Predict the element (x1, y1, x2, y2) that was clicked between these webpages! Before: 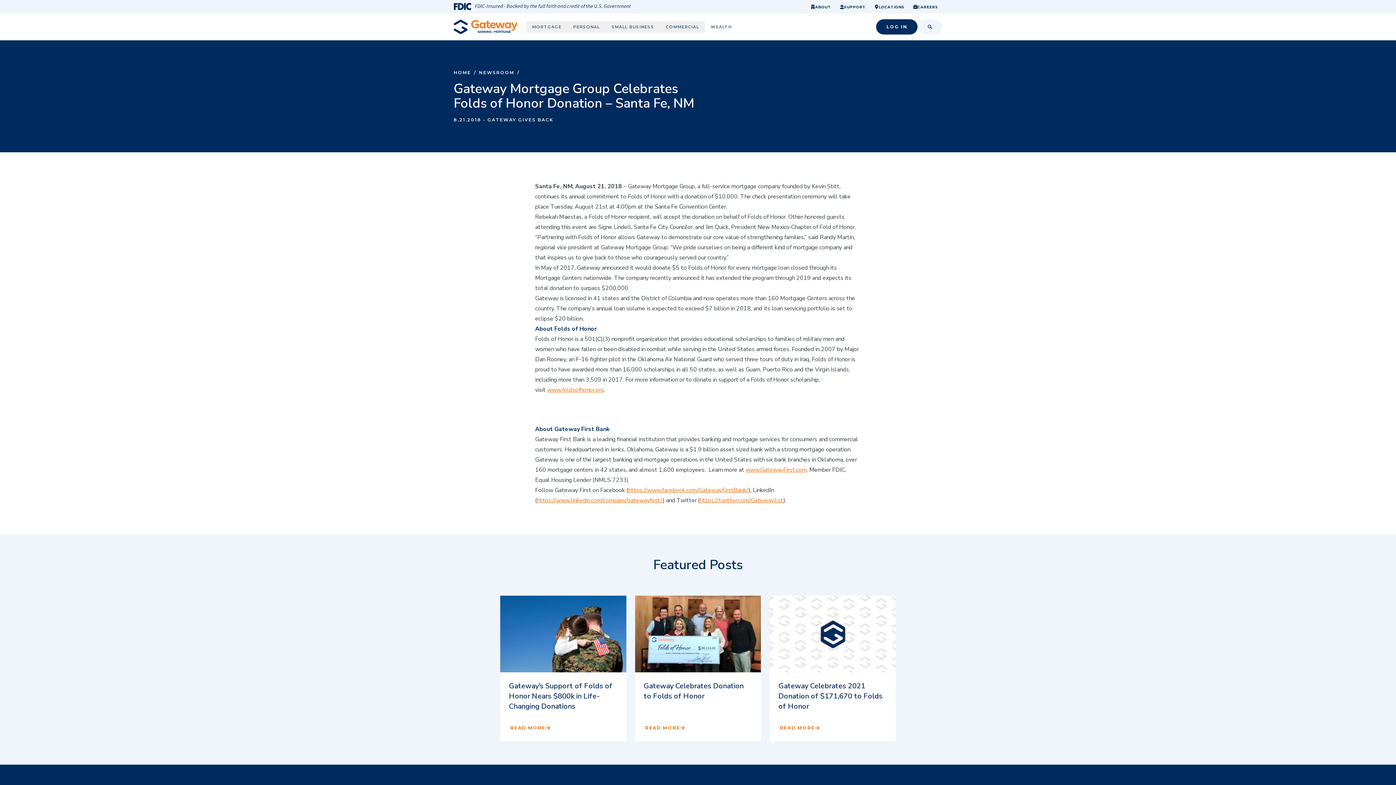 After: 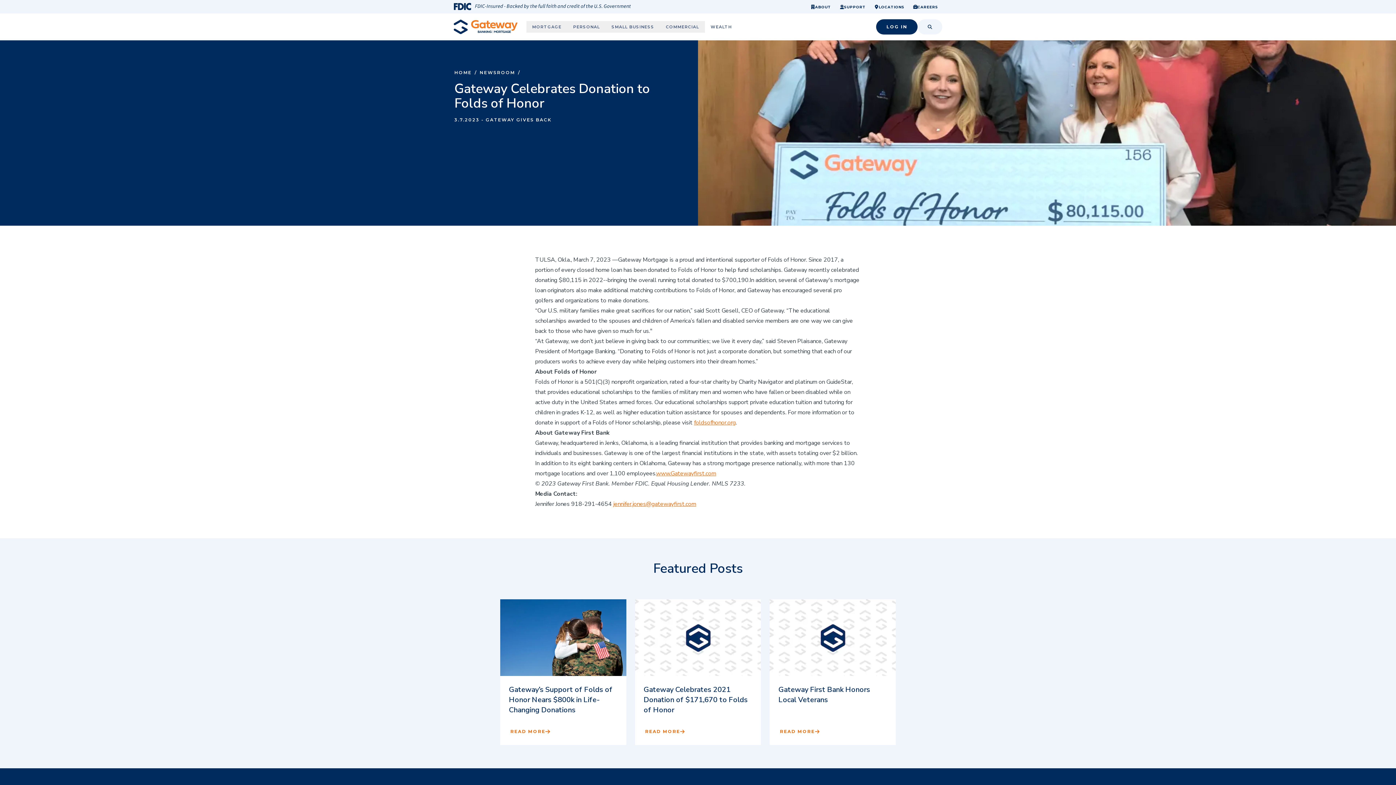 Action: label: READ MORE bbox: (643, 723, 686, 733)